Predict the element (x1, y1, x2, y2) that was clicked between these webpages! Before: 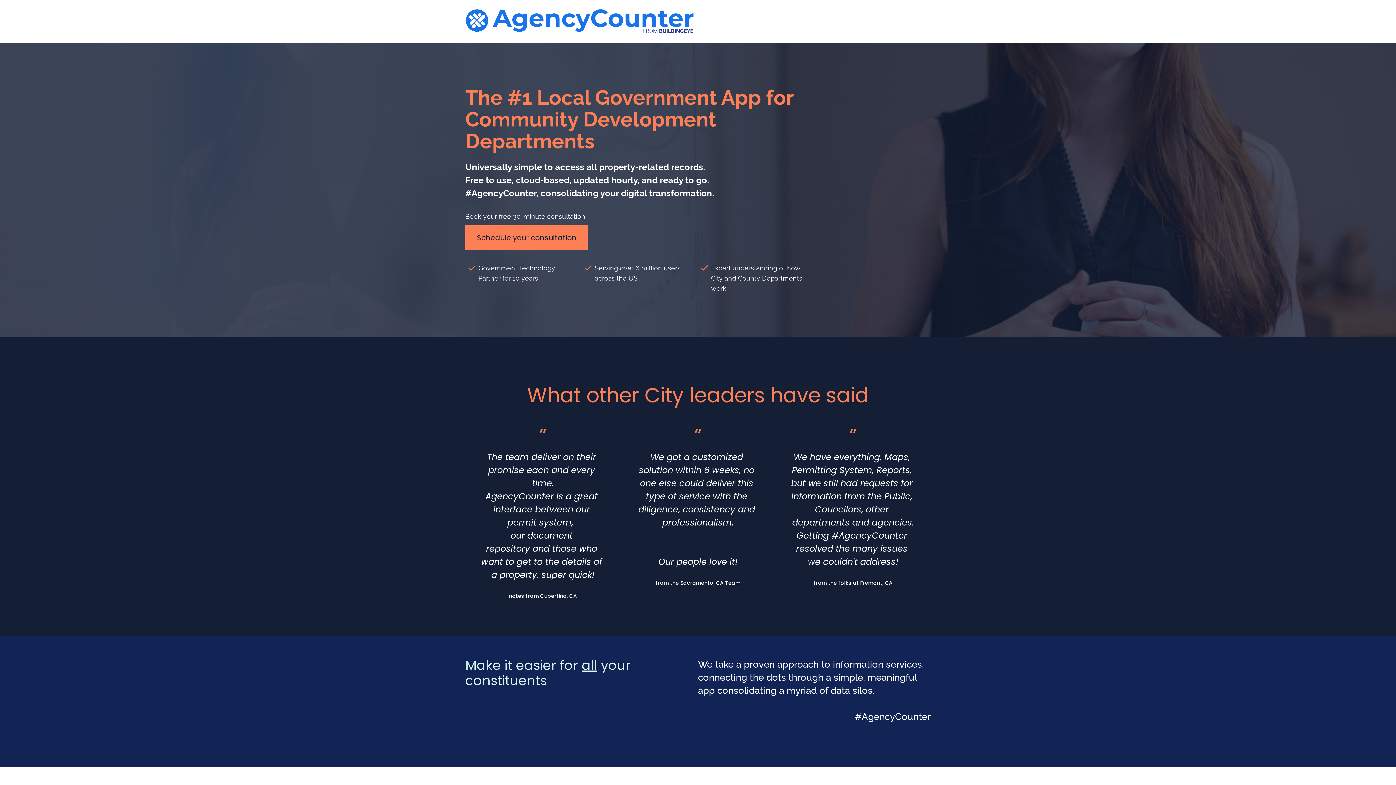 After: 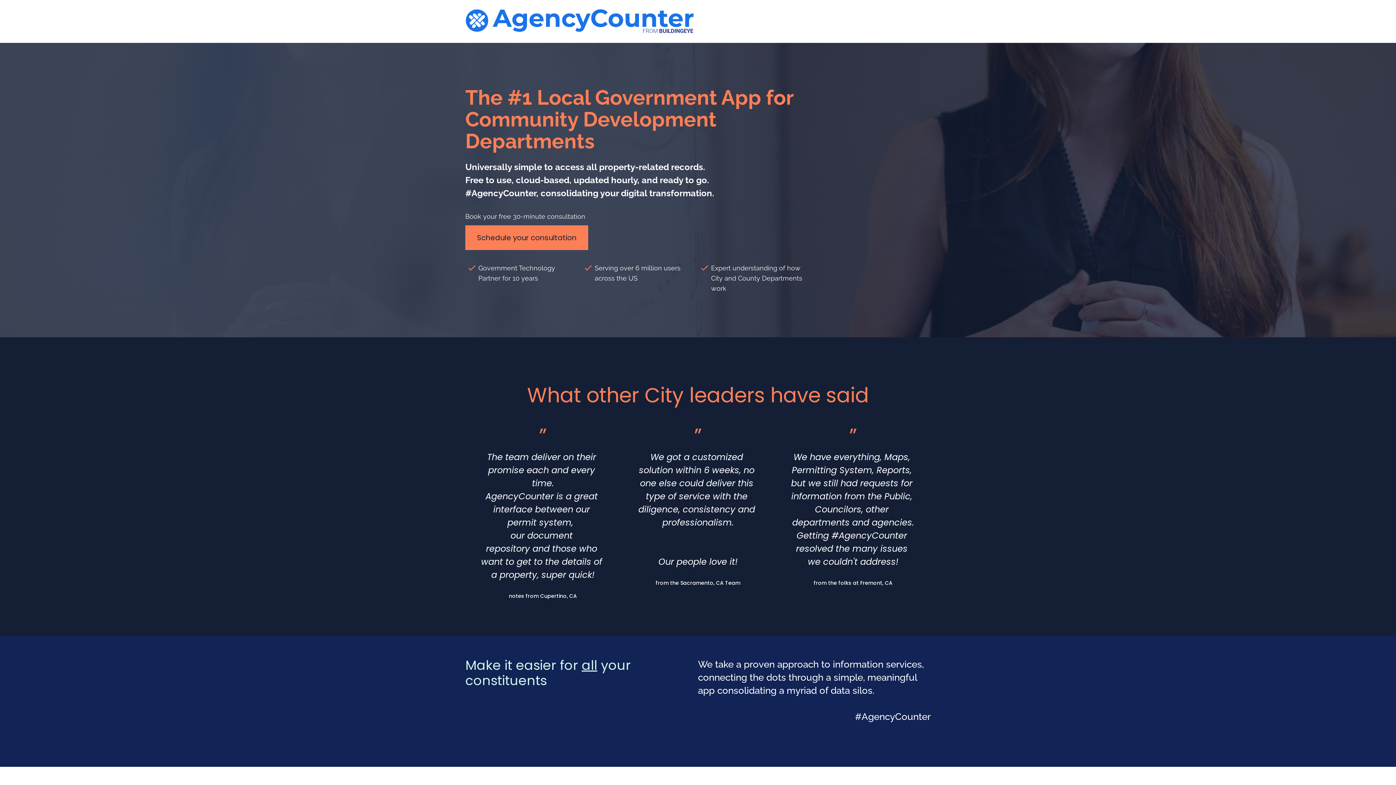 Action: bbox: (465, -3, 698, 3)